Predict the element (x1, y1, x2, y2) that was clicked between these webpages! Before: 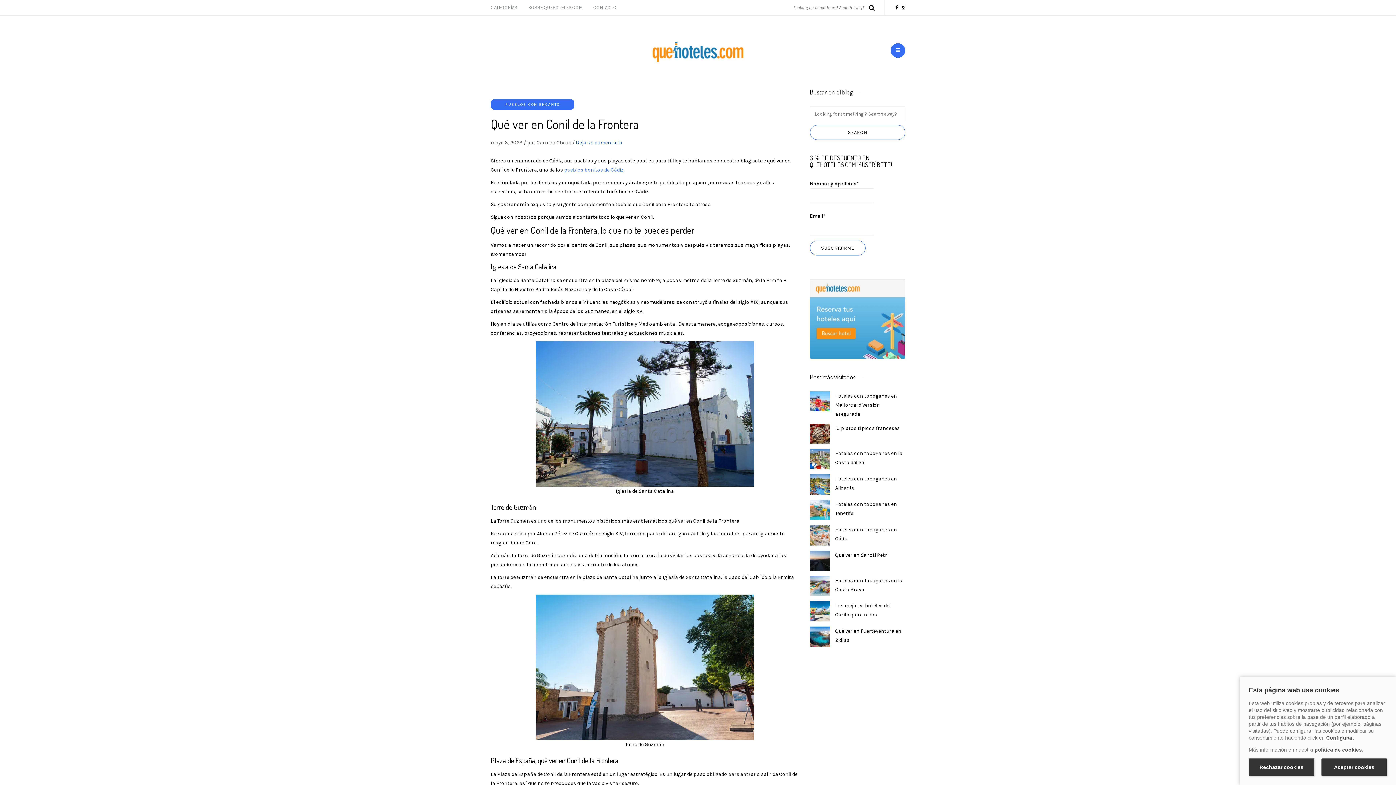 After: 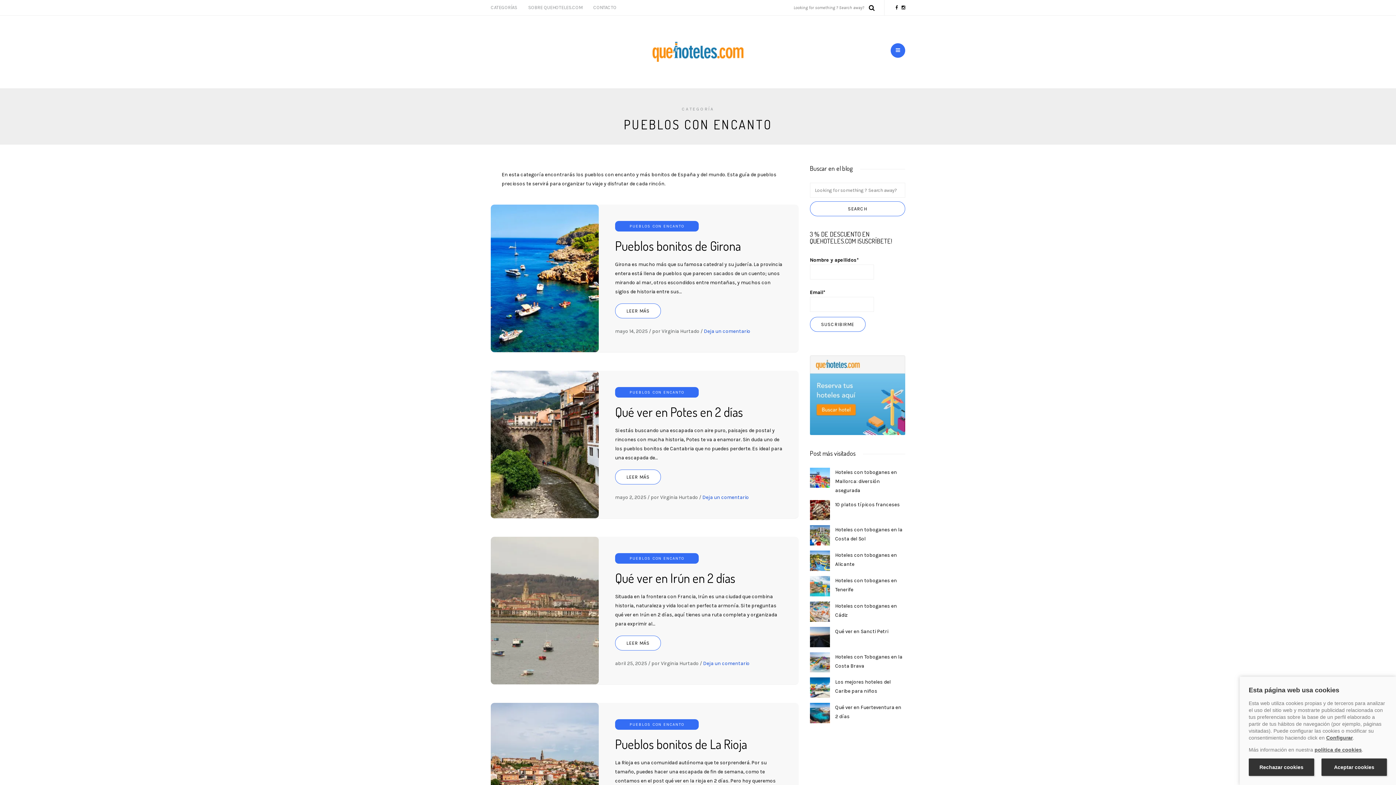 Action: label: PUEBLOS CON ENCANTO bbox: (505, 102, 560, 106)